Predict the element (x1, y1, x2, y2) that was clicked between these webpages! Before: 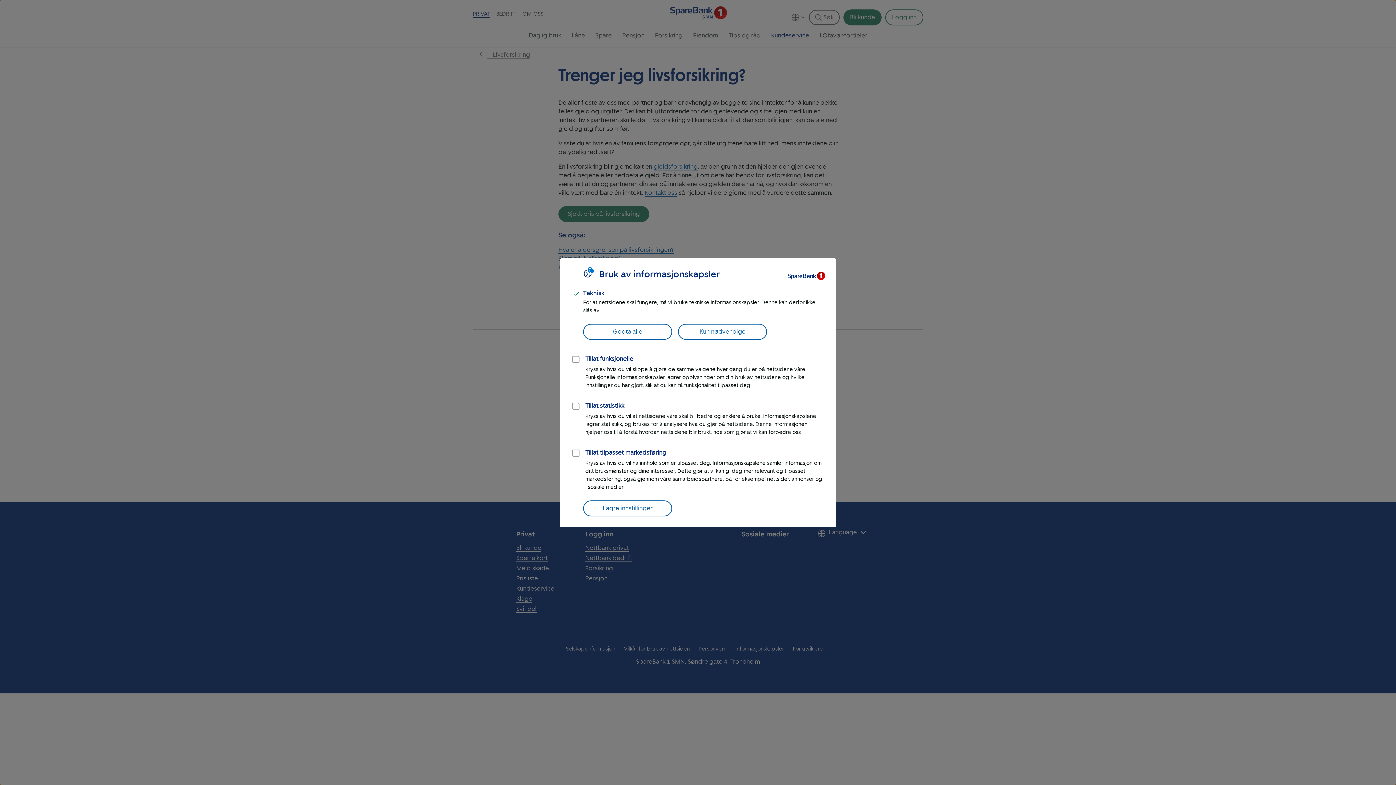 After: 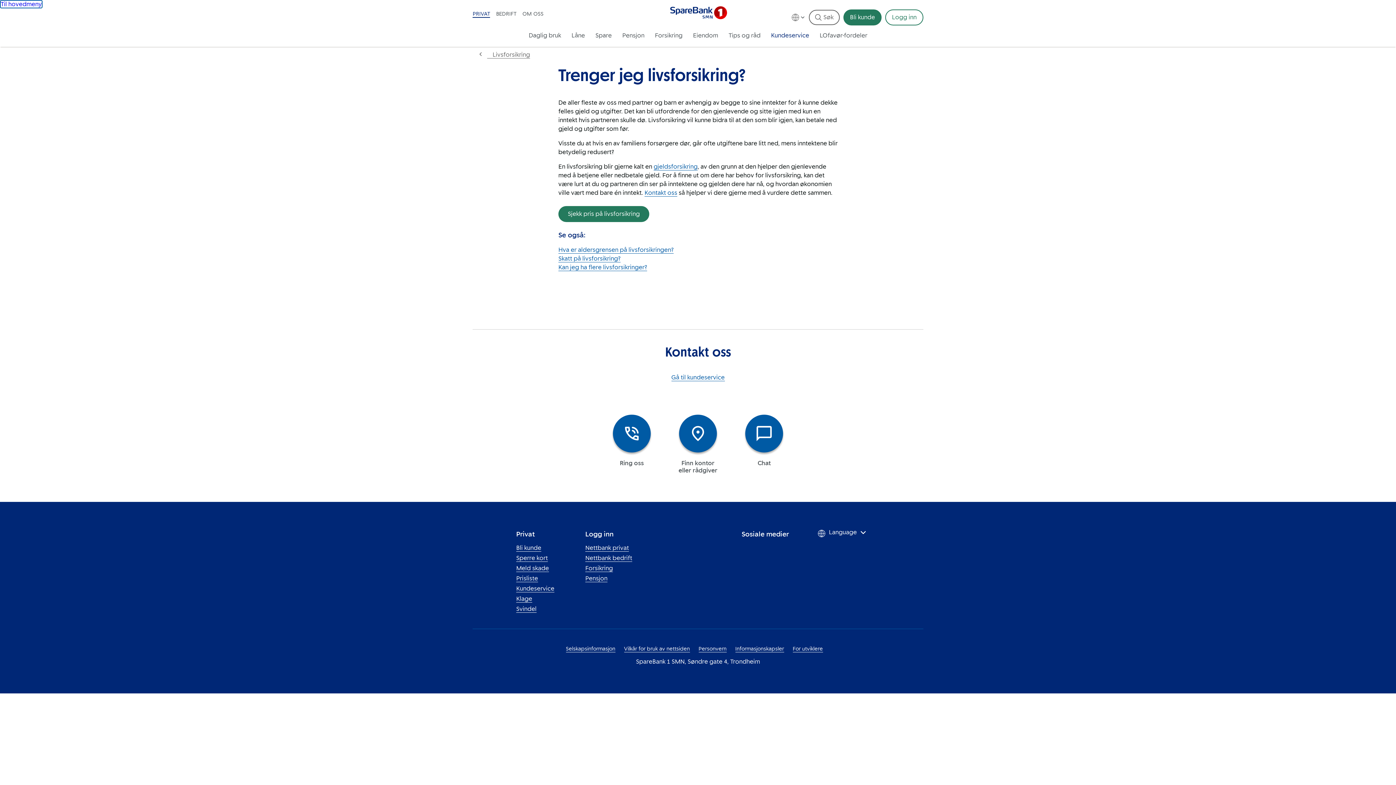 Action: label: Lagre innstillinger bbox: (583, 500, 672, 516)